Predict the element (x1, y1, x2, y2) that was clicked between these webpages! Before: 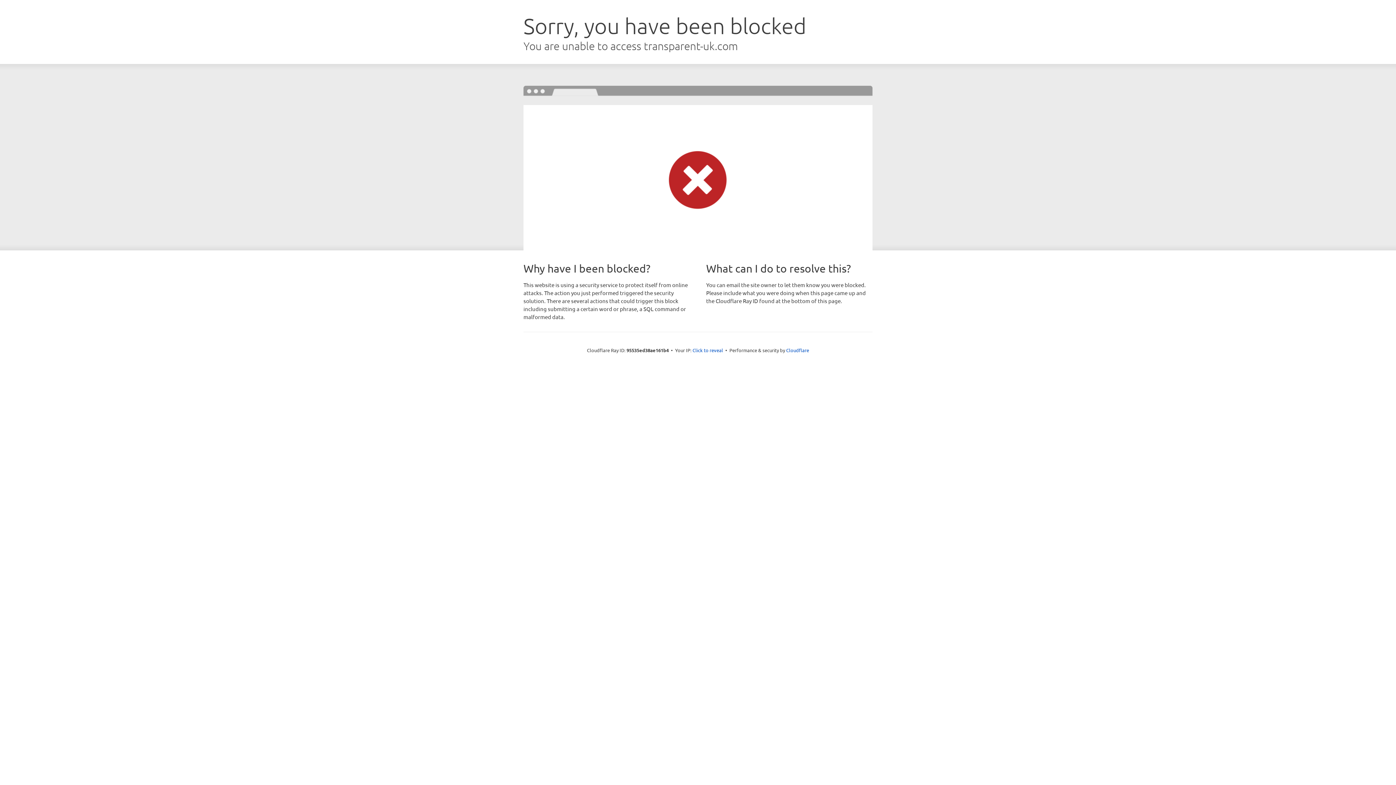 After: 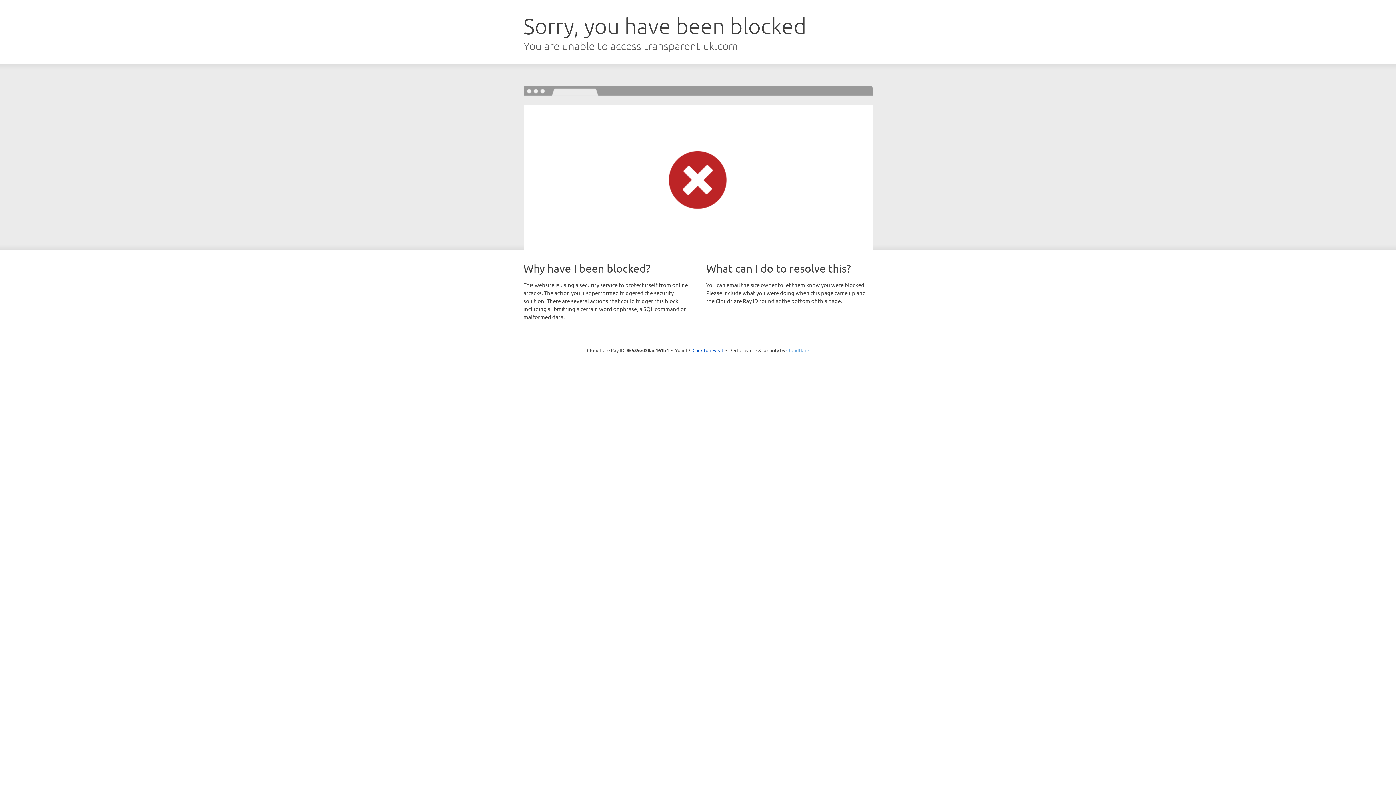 Action: label: Cloudflare bbox: (786, 347, 809, 353)